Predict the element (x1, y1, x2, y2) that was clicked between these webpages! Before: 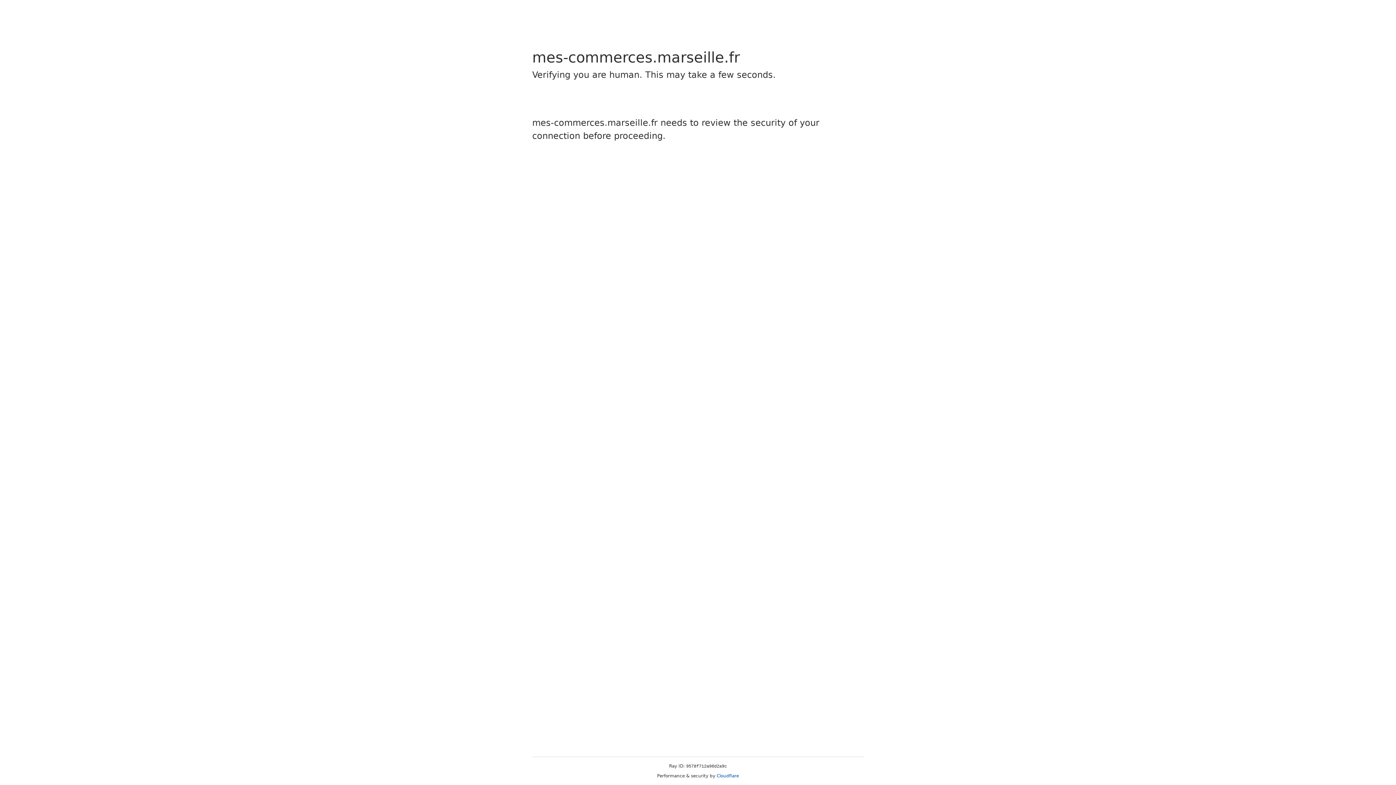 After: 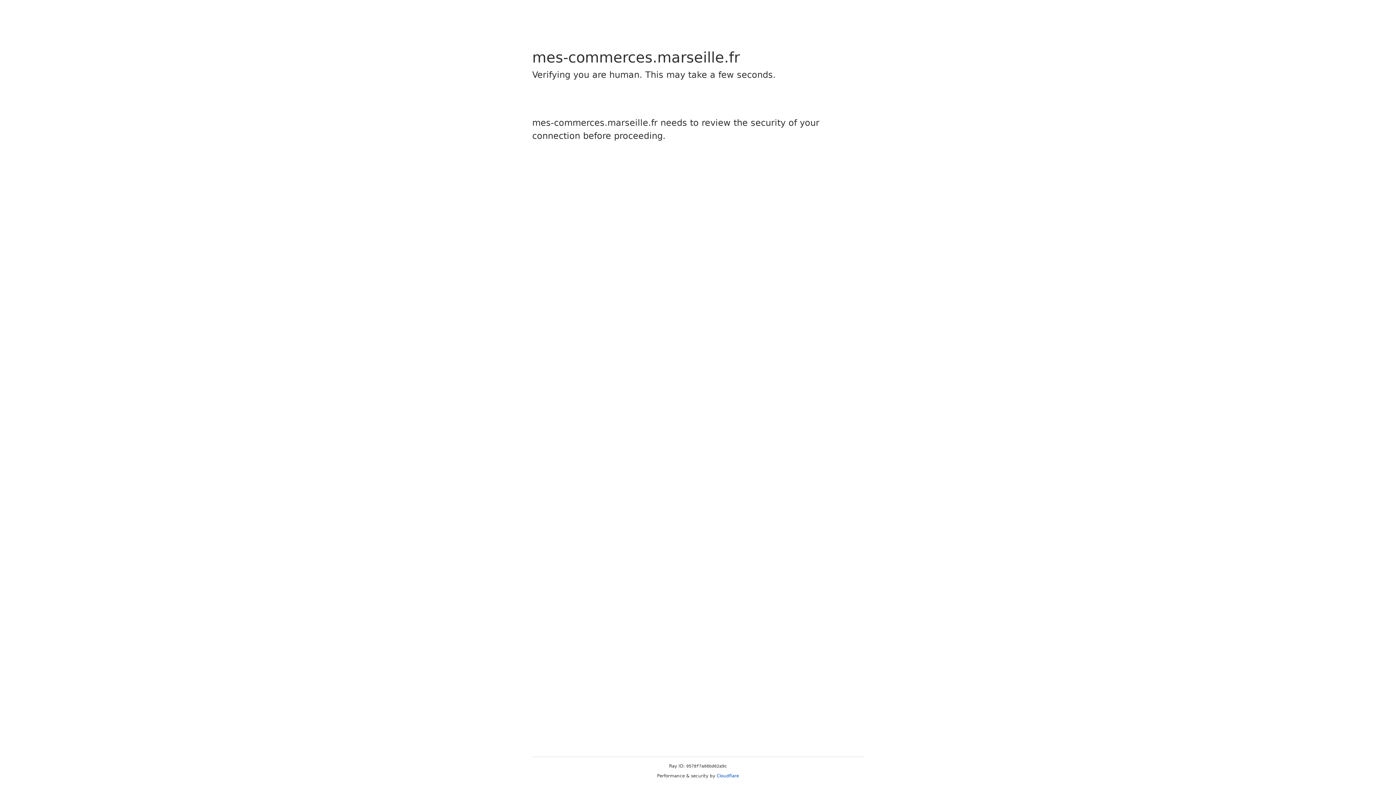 Action: bbox: (716, 773, 739, 778) label: Cloudflare